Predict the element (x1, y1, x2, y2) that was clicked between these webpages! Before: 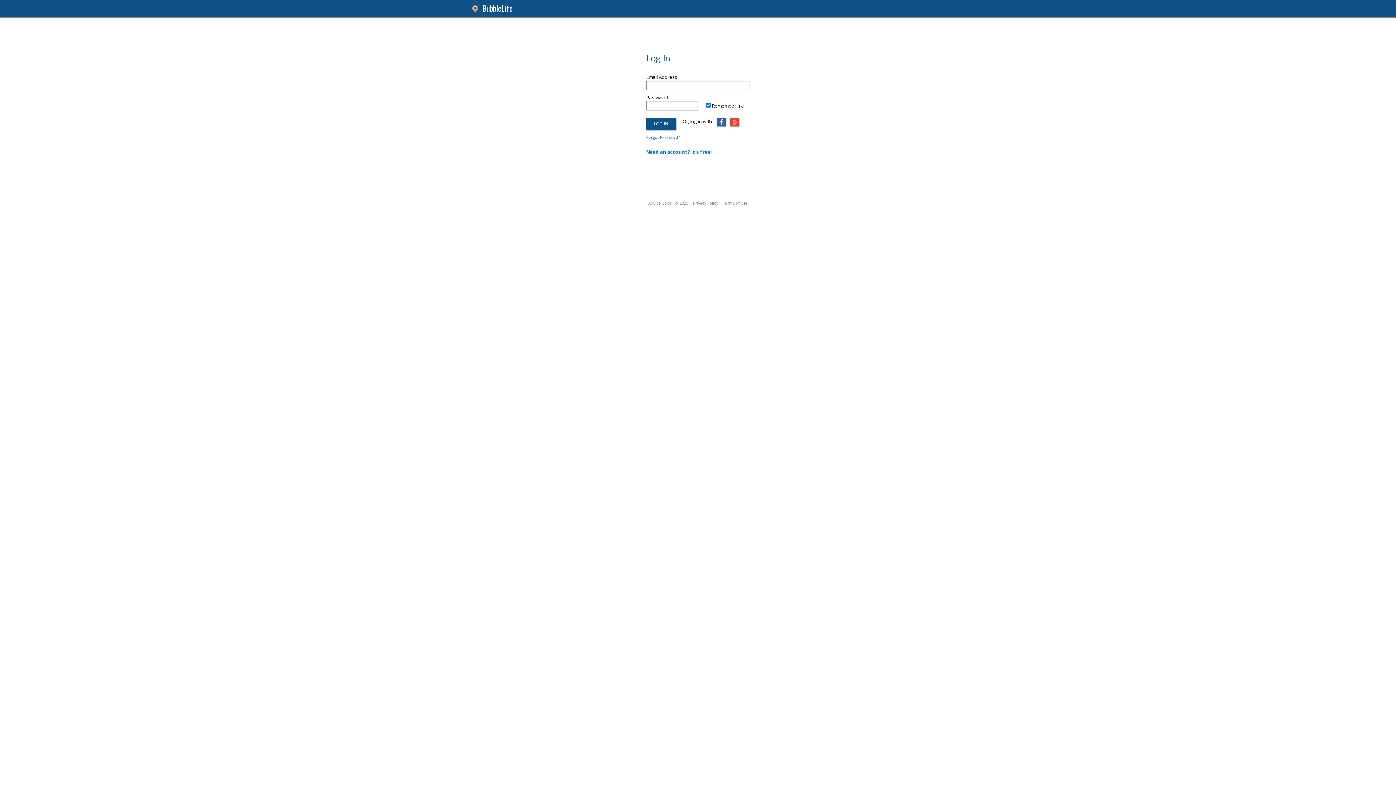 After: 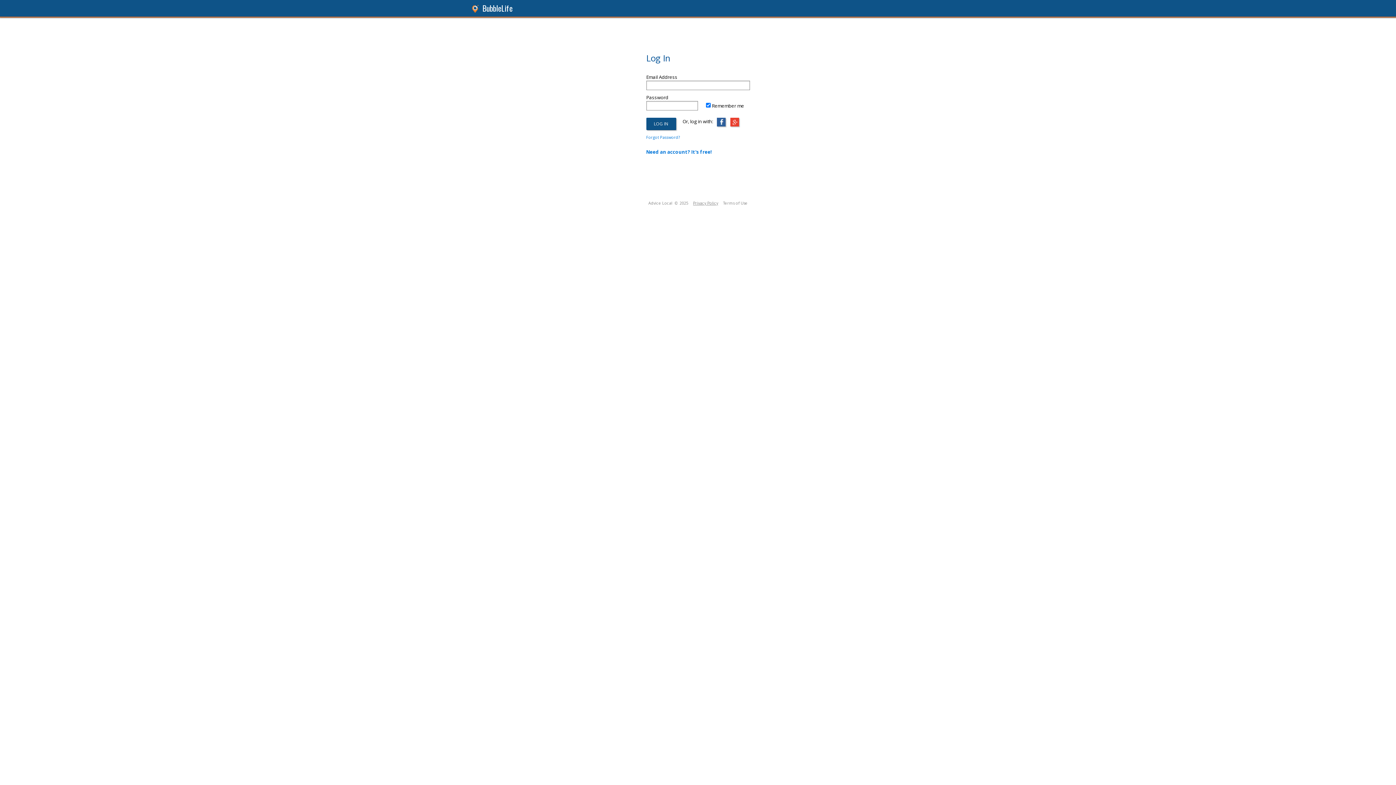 Action: label: Privacy Policy bbox: (693, 200, 718, 205)